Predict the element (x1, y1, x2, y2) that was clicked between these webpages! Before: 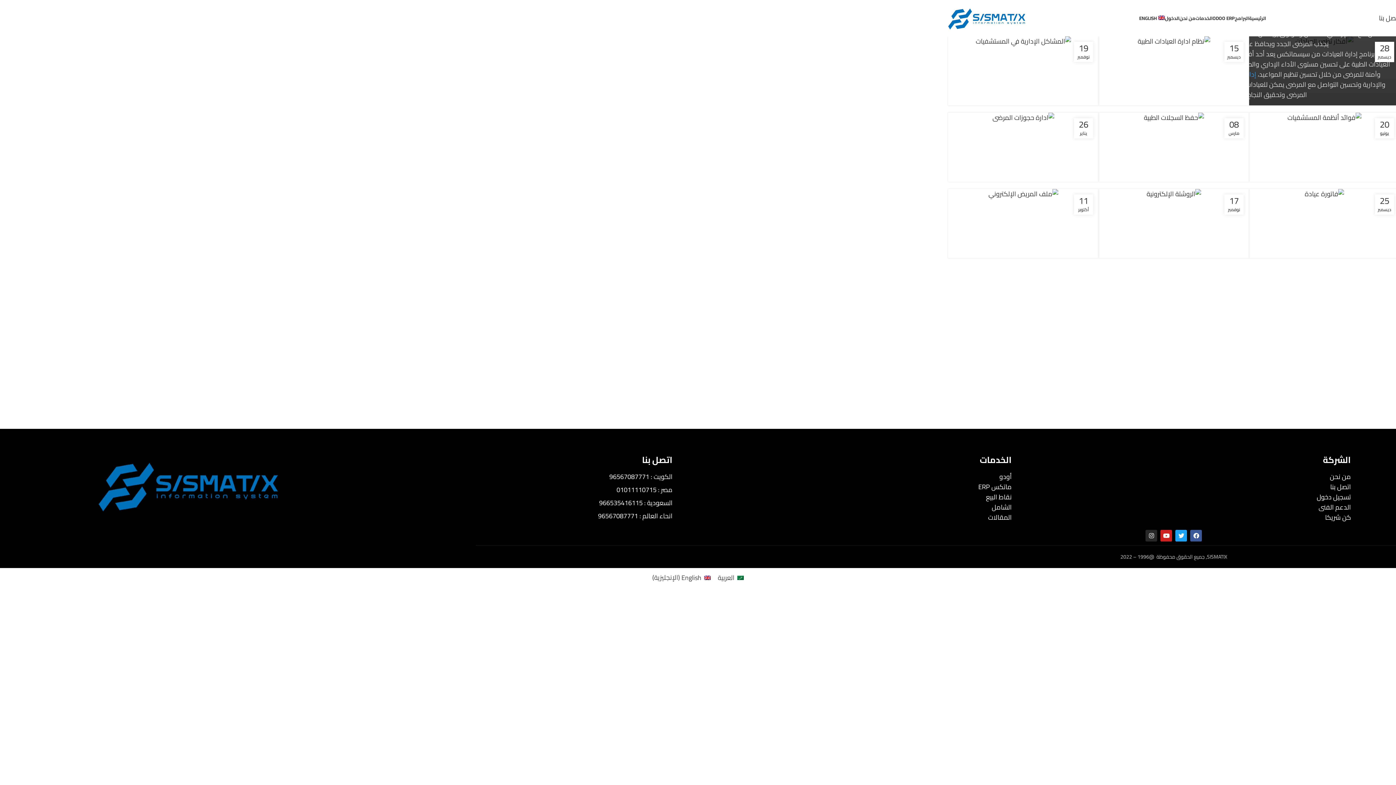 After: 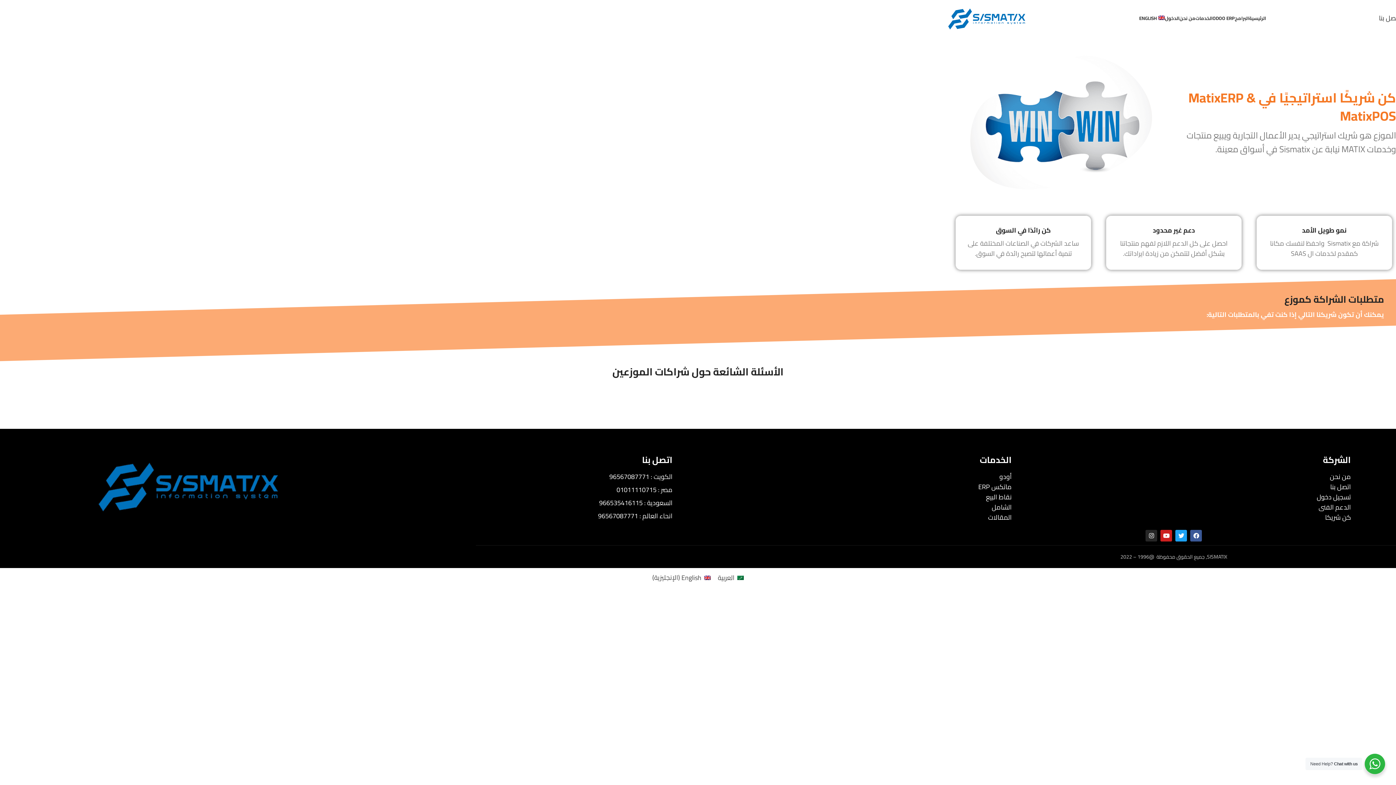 Action: bbox: (1037, 512, 1351, 522) label: كن شريكا